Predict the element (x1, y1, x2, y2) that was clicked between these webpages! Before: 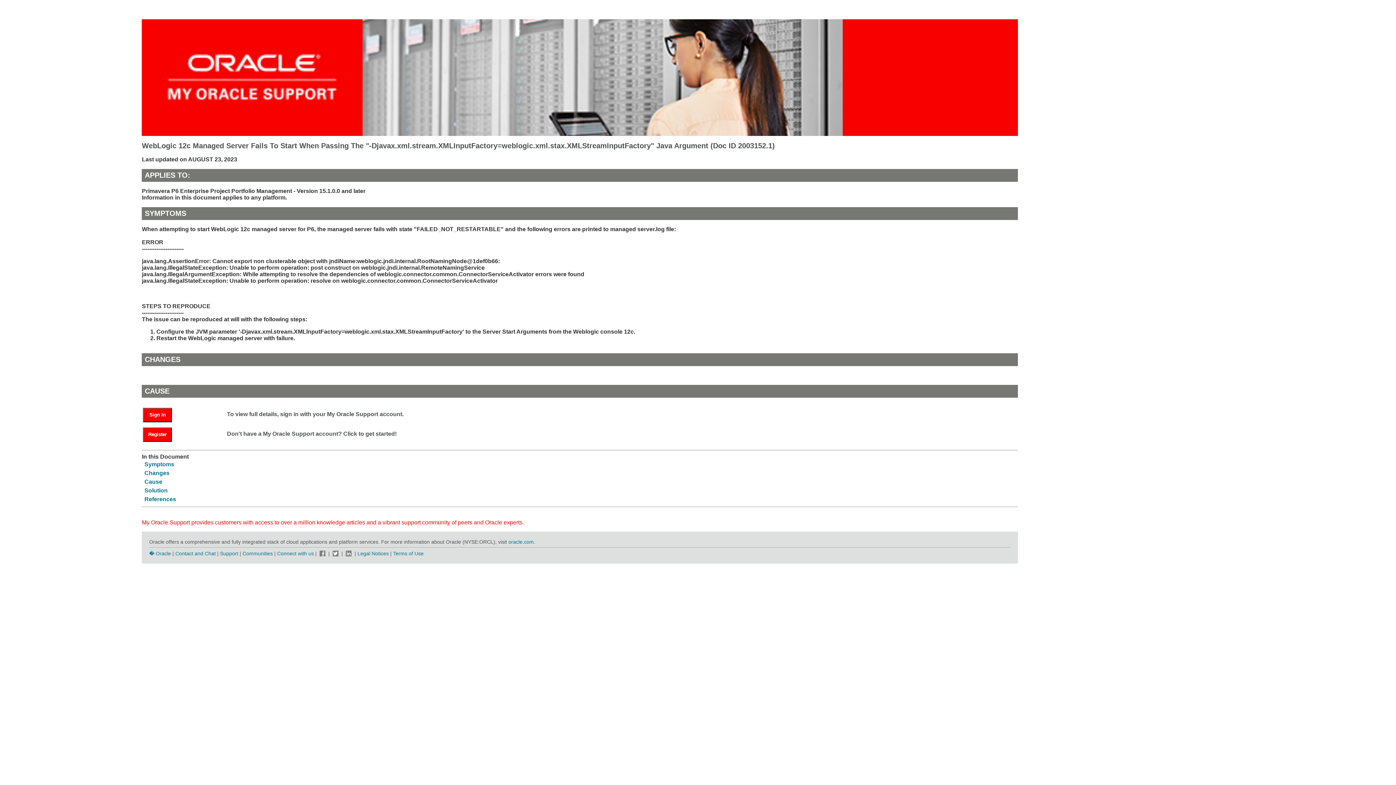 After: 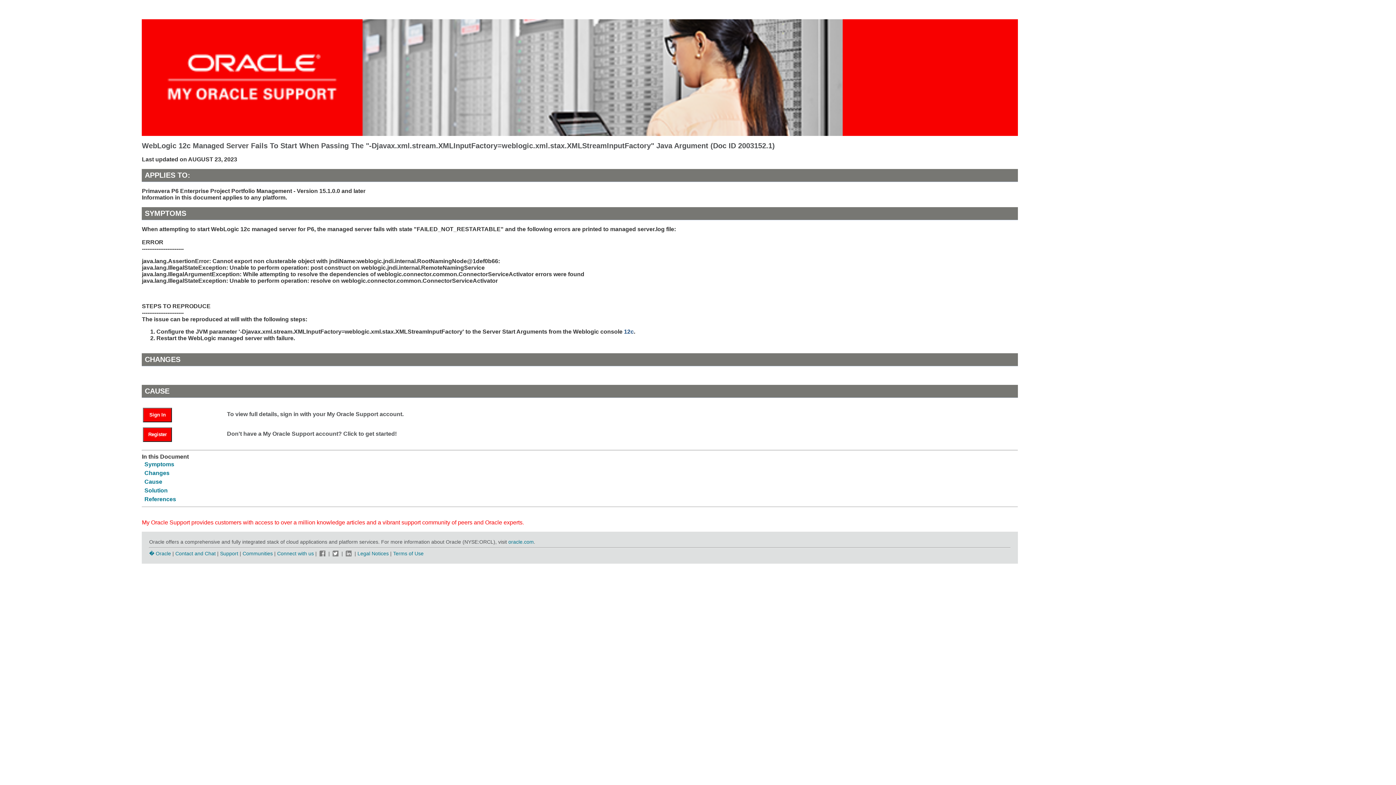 Action: bbox: (624, 328, 633, 335) label: 12c